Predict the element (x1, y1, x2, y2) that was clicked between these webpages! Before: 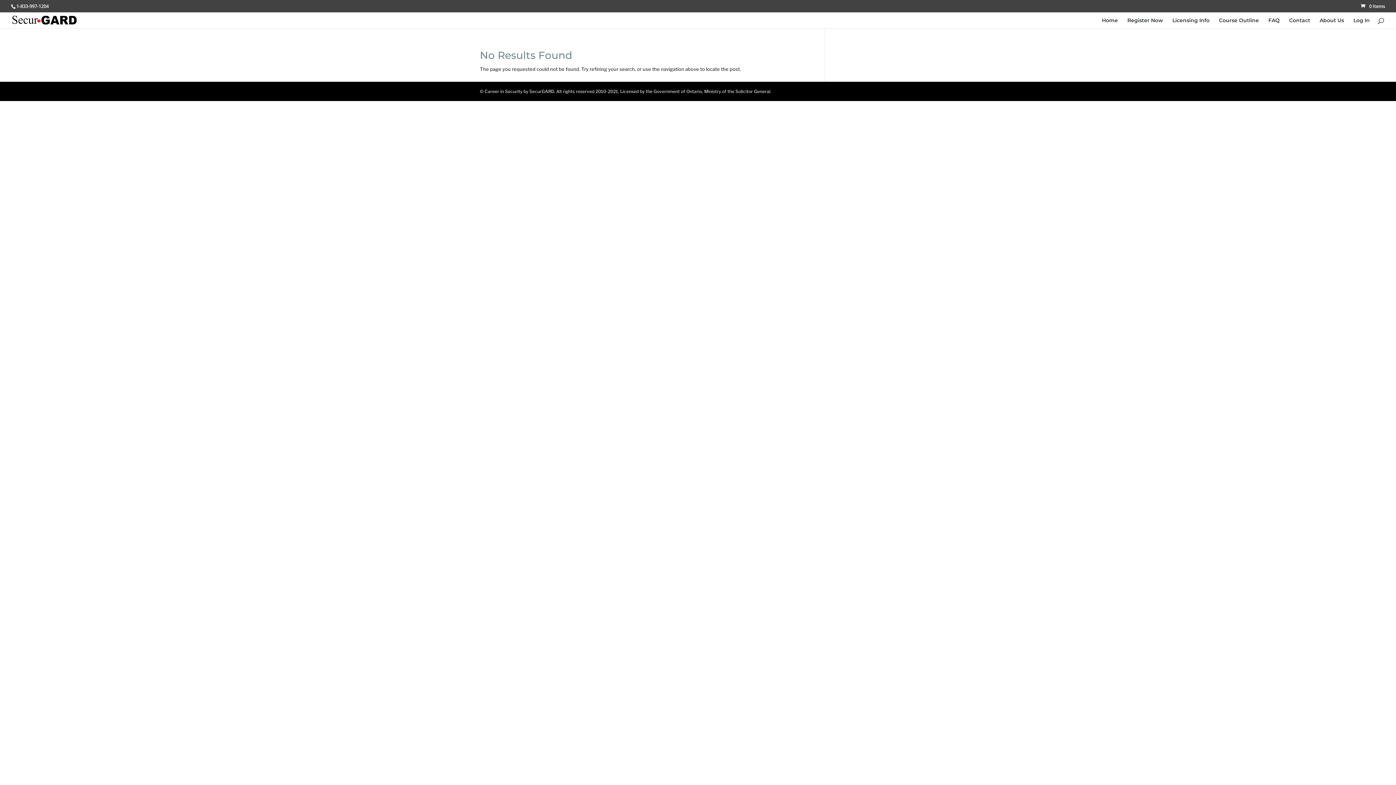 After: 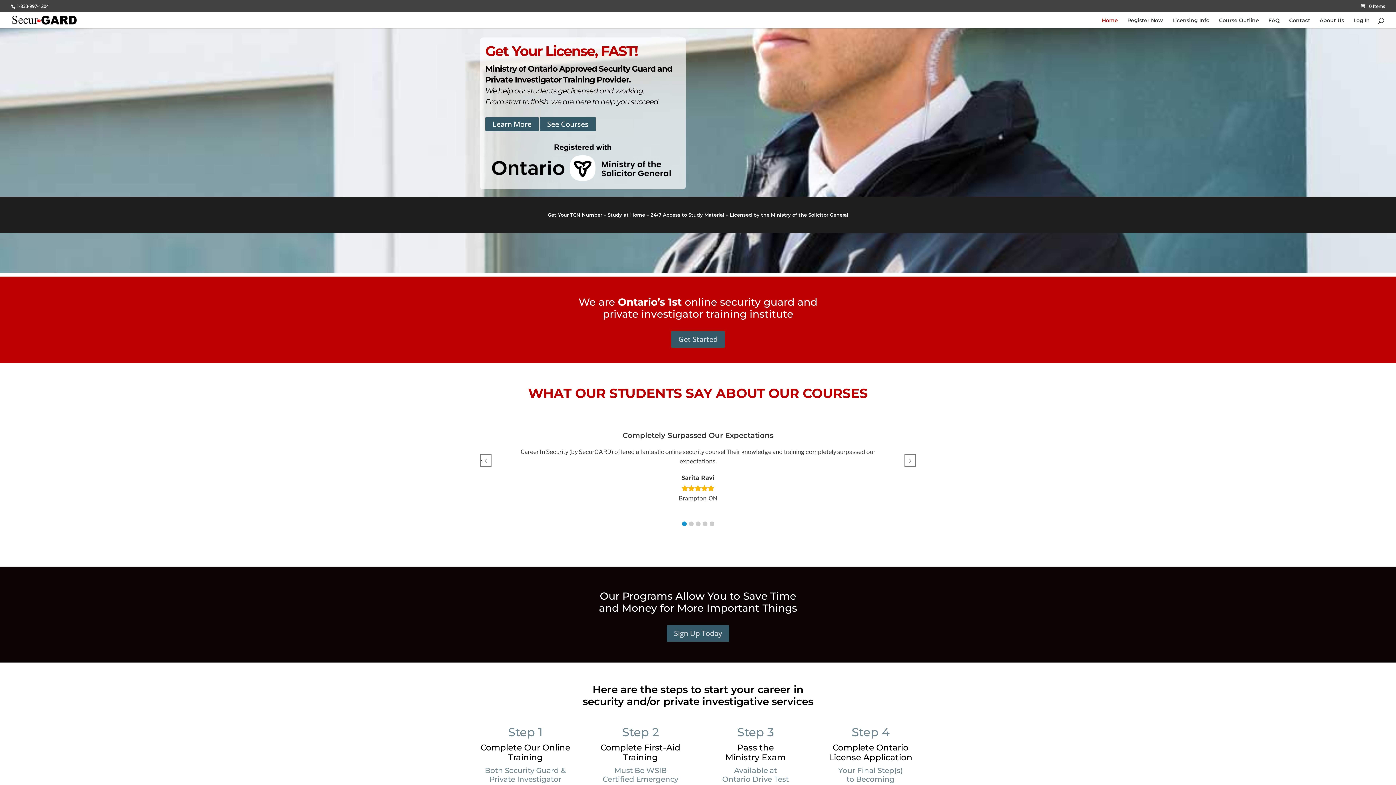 Action: bbox: (12, 16, 76, 22)